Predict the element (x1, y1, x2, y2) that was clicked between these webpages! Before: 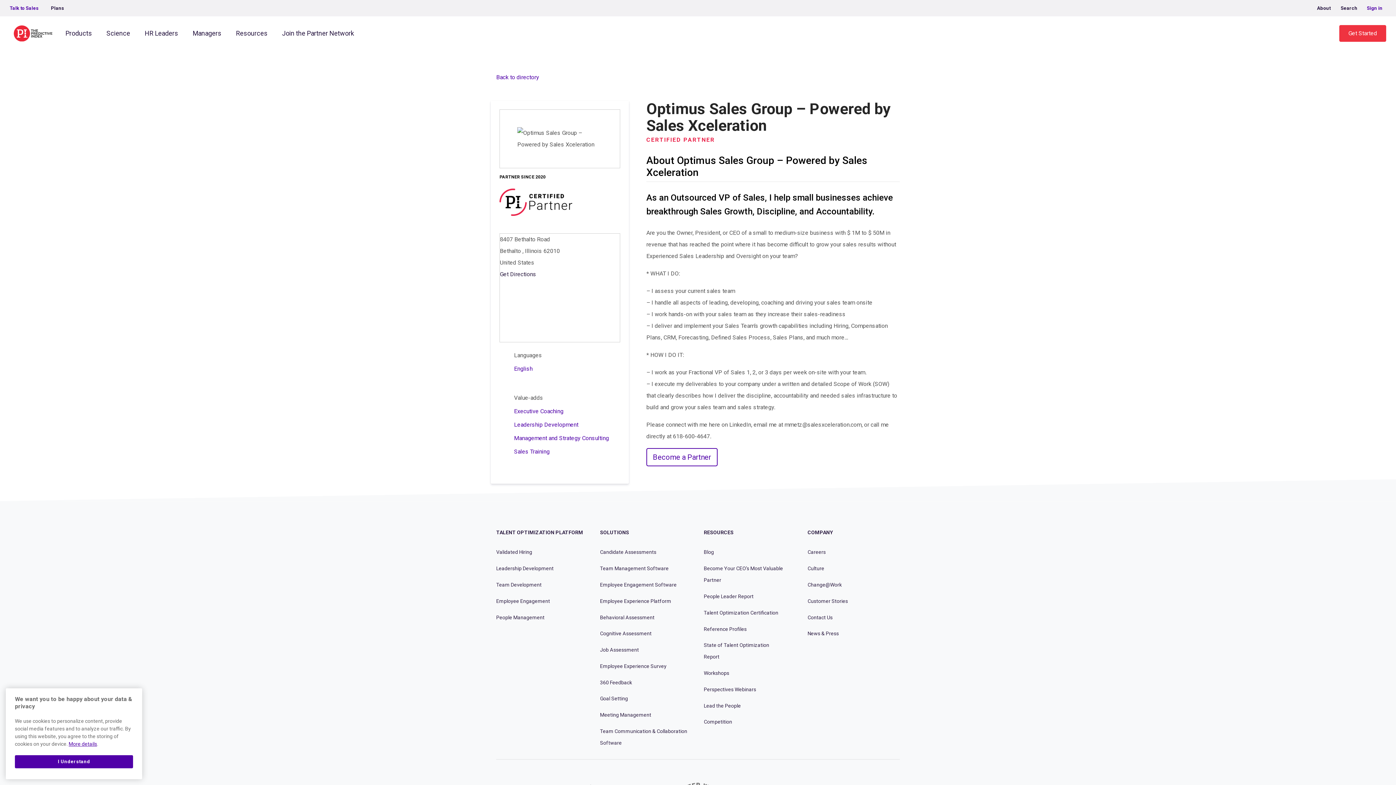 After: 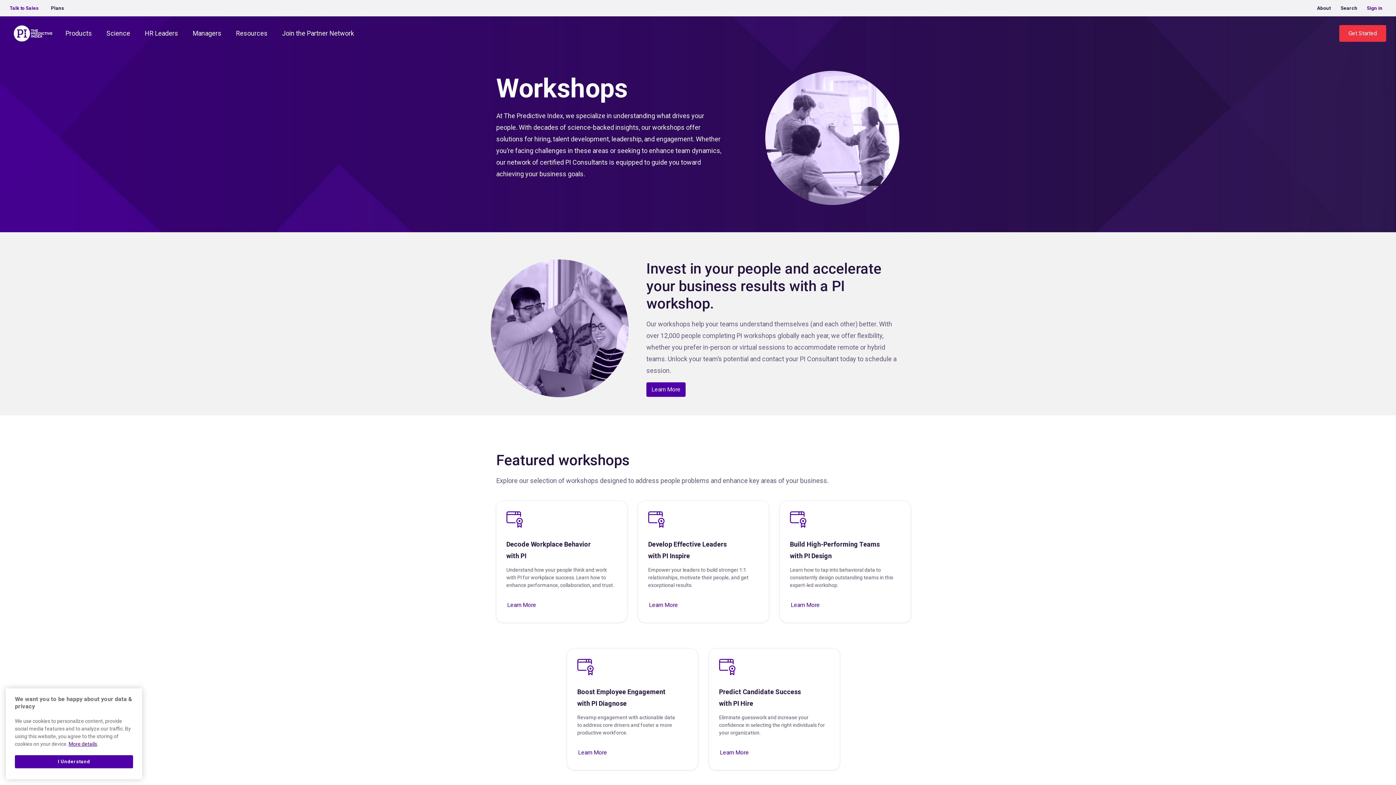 Action: label: Workshops bbox: (704, 670, 729, 676)